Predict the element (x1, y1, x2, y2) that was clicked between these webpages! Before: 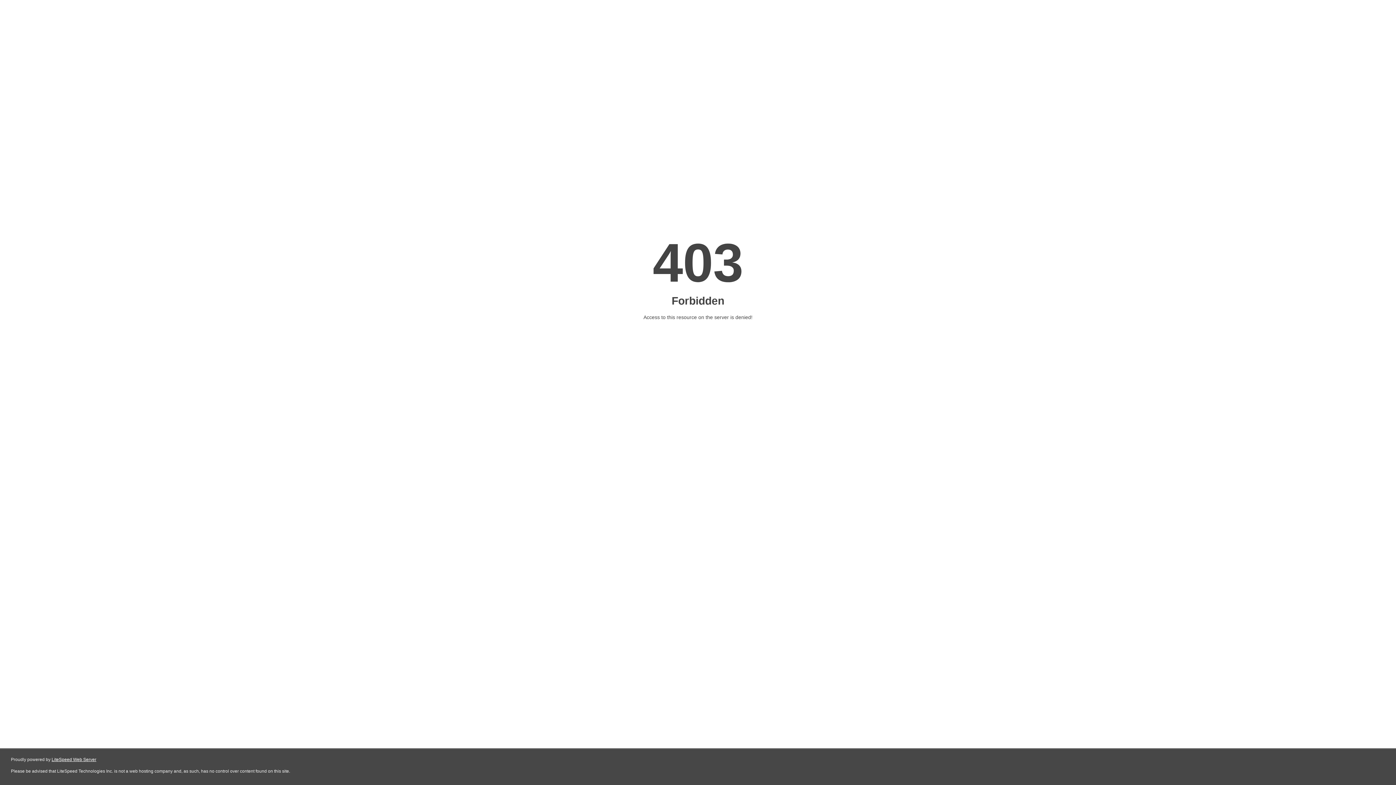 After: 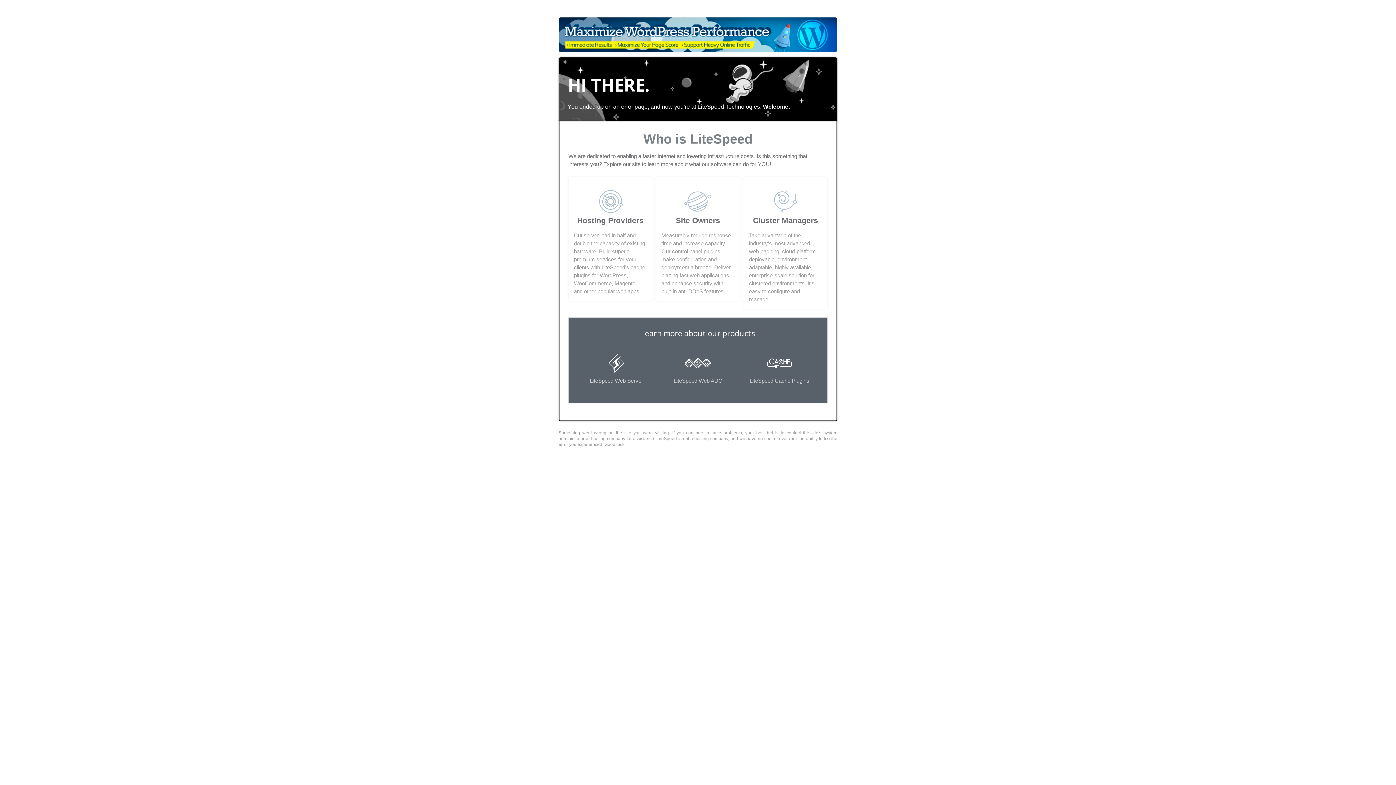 Action: label: LiteSpeed Web Server bbox: (51, 757, 96, 762)